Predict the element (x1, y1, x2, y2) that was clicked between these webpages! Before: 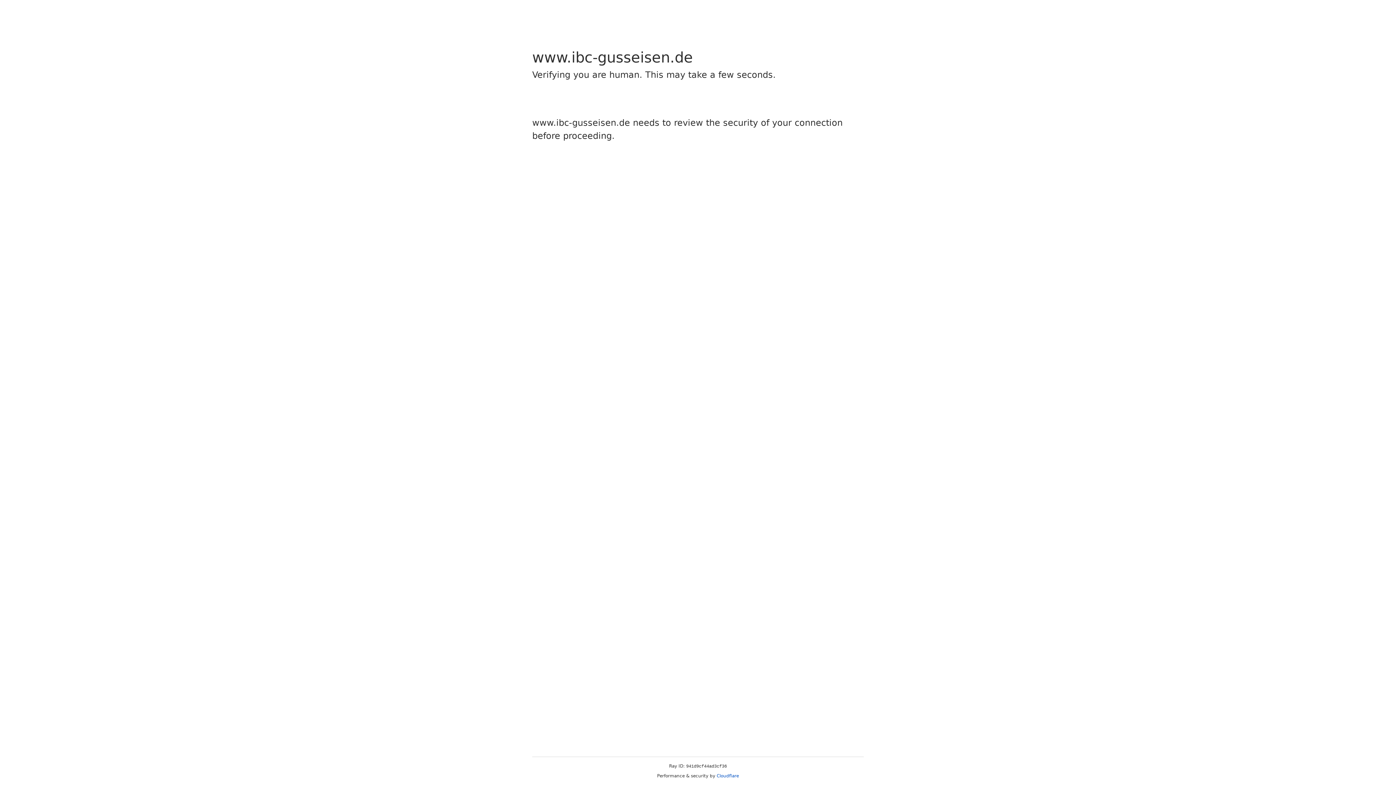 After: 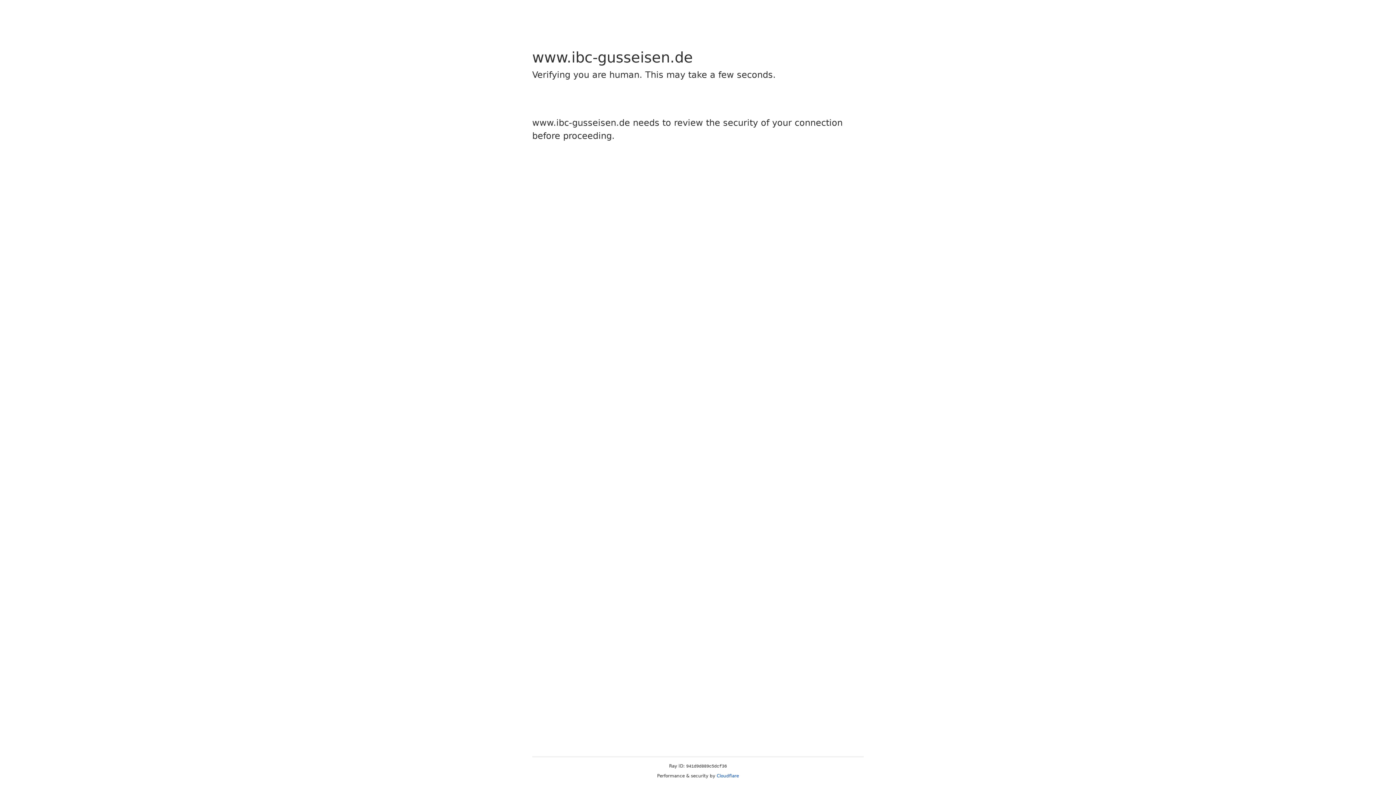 Action: bbox: (716, 773, 739, 778) label: Cloudflare